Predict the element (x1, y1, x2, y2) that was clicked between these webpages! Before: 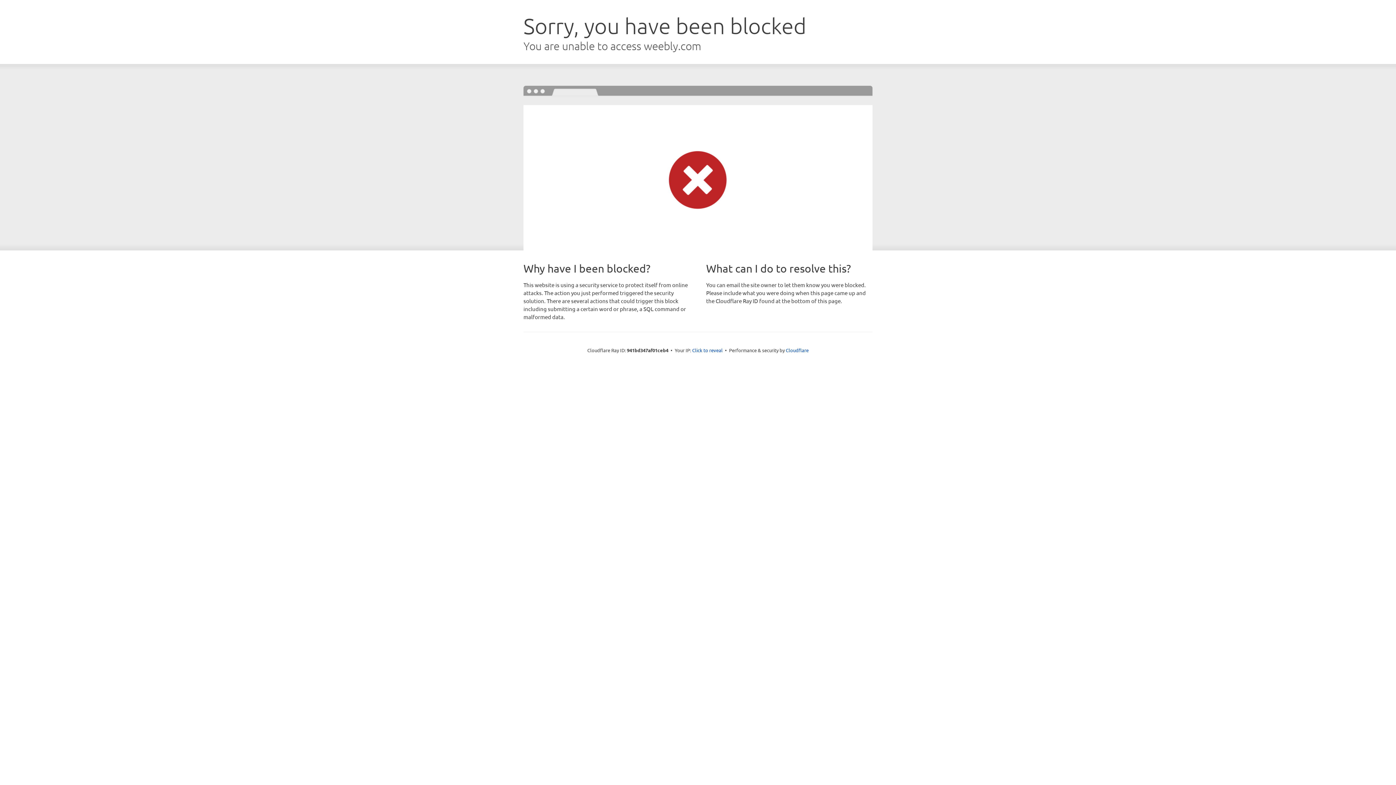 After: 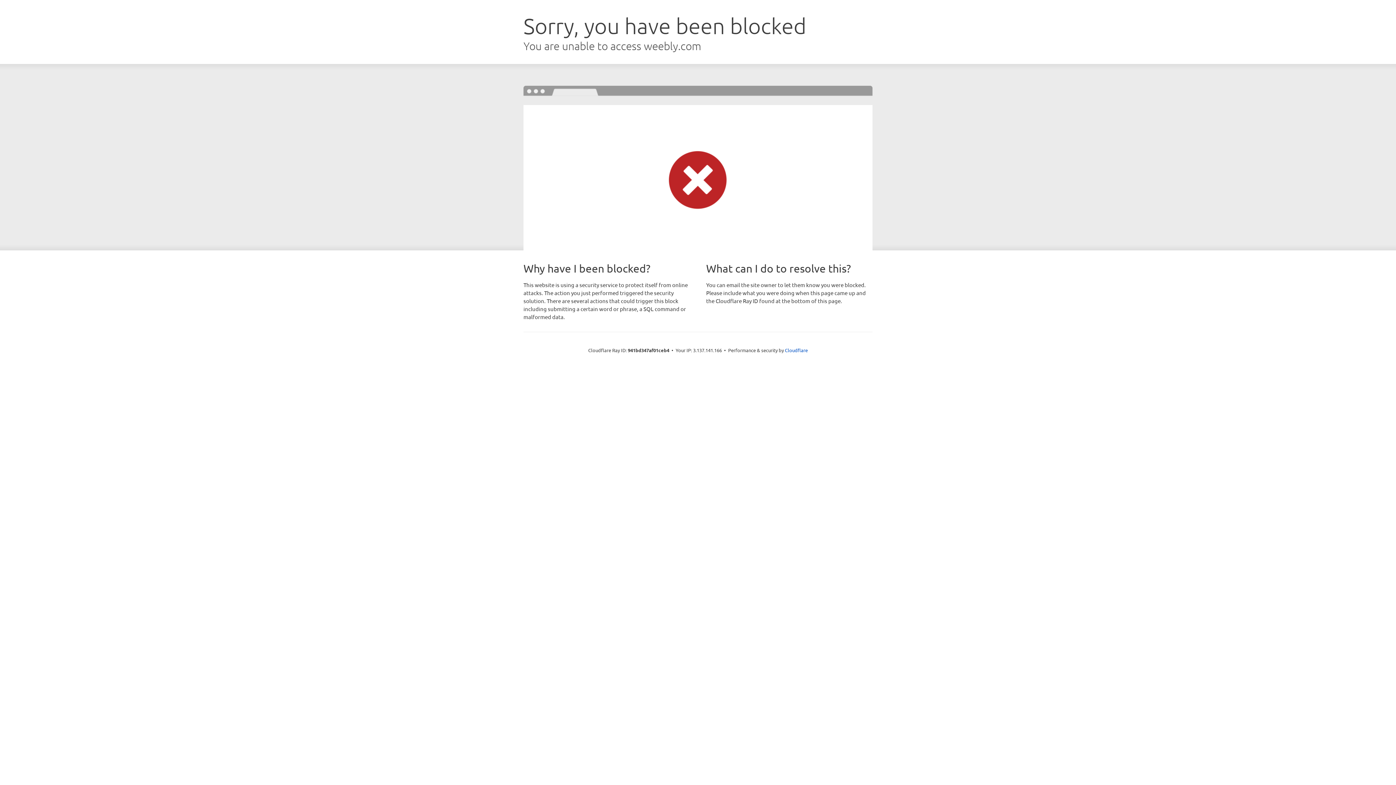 Action: label: Click to reveal bbox: (692, 346, 722, 353)